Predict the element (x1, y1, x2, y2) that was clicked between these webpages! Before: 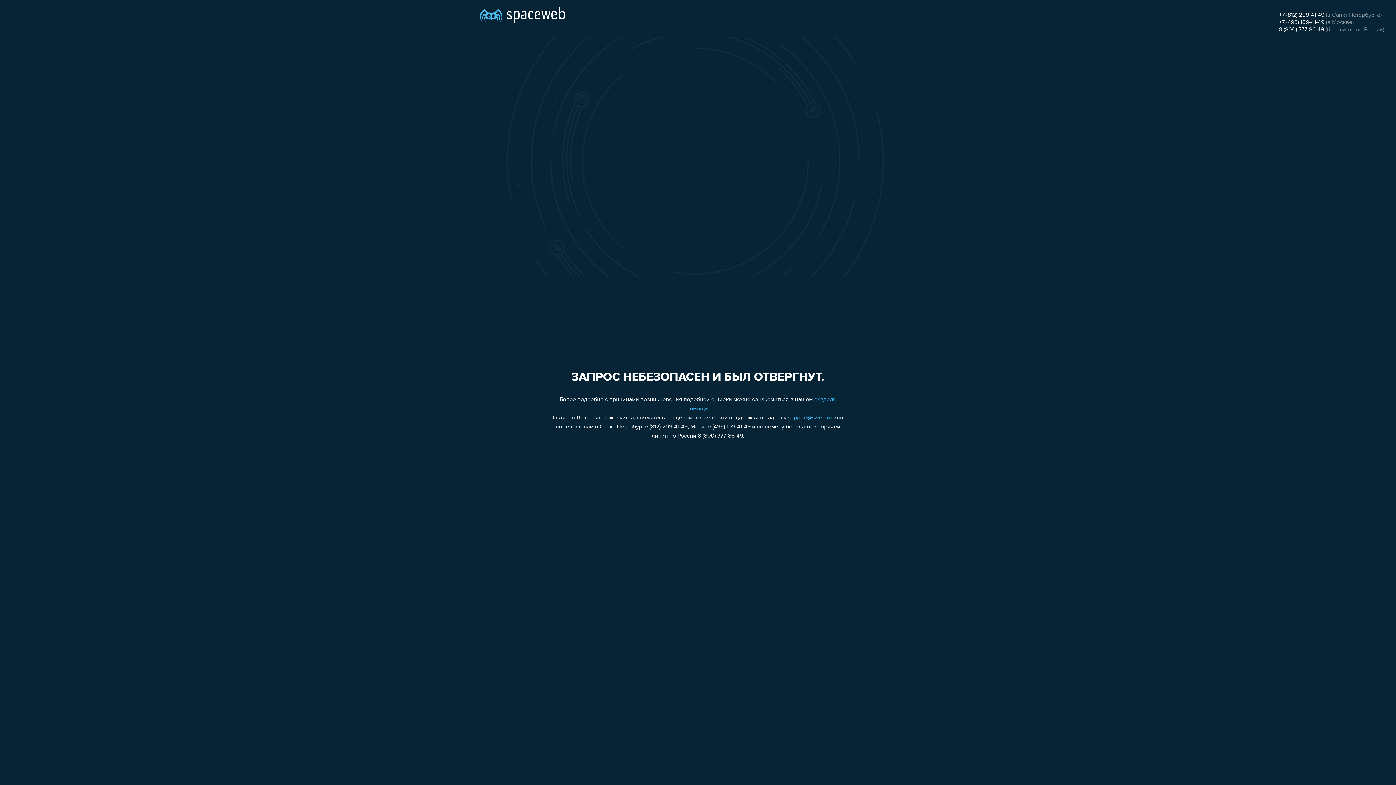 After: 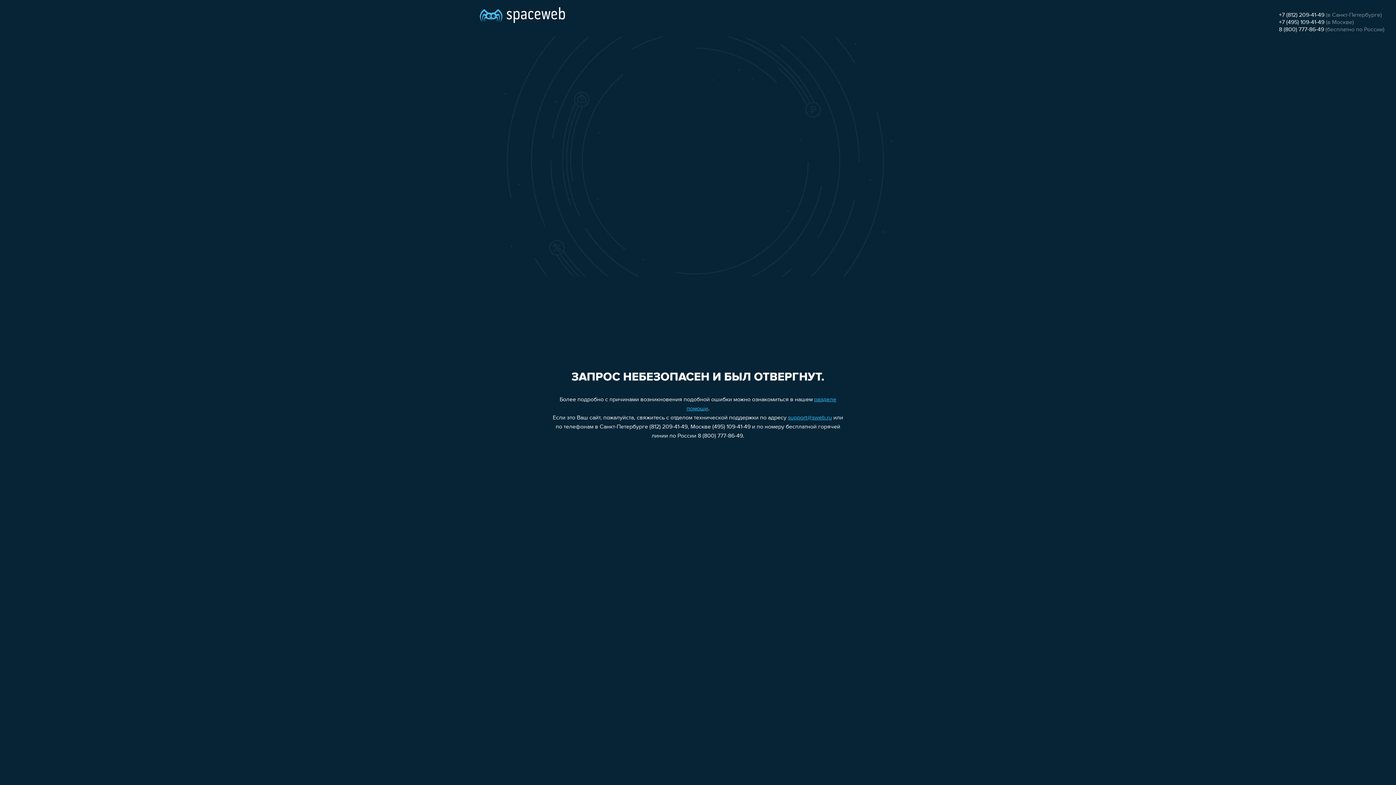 Action: bbox: (788, 415, 832, 421) label: support@sweb.ru